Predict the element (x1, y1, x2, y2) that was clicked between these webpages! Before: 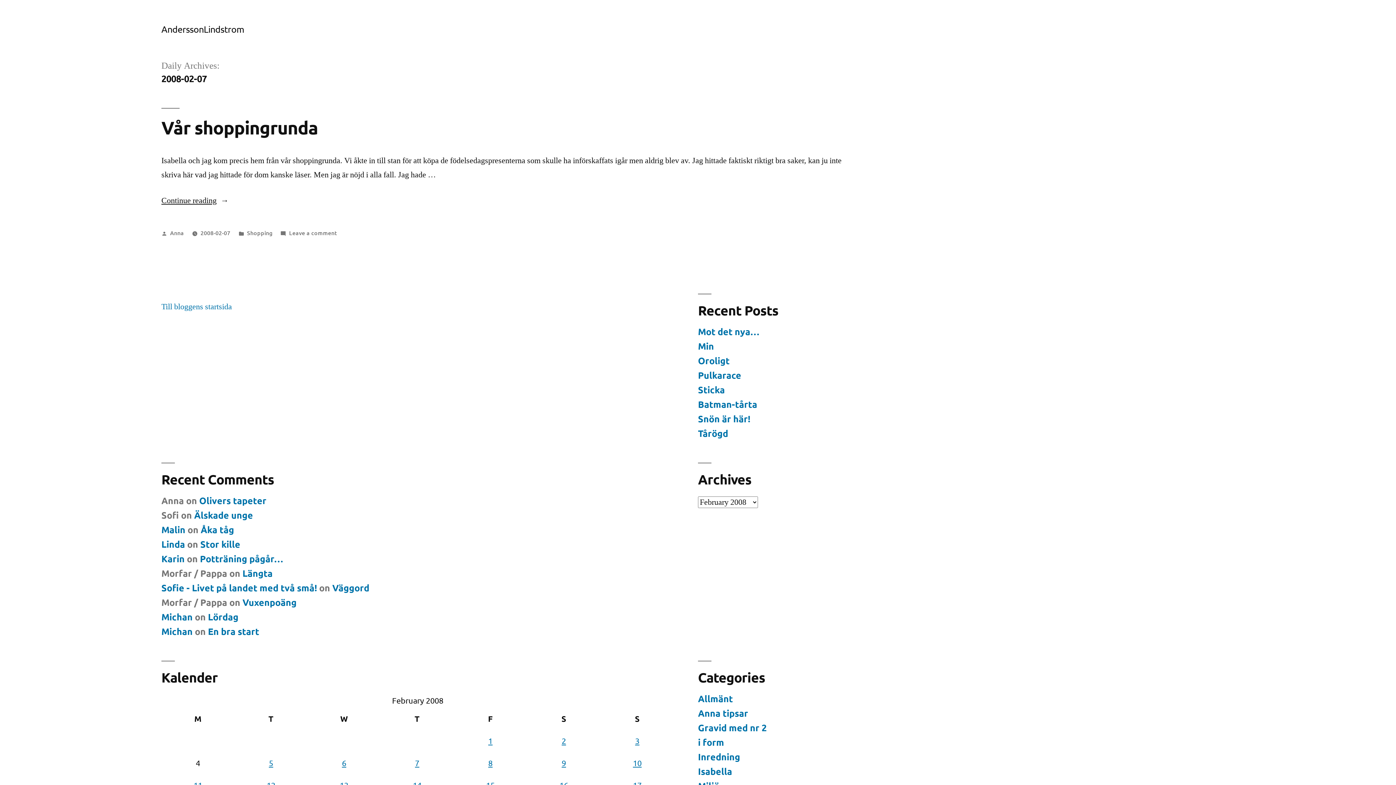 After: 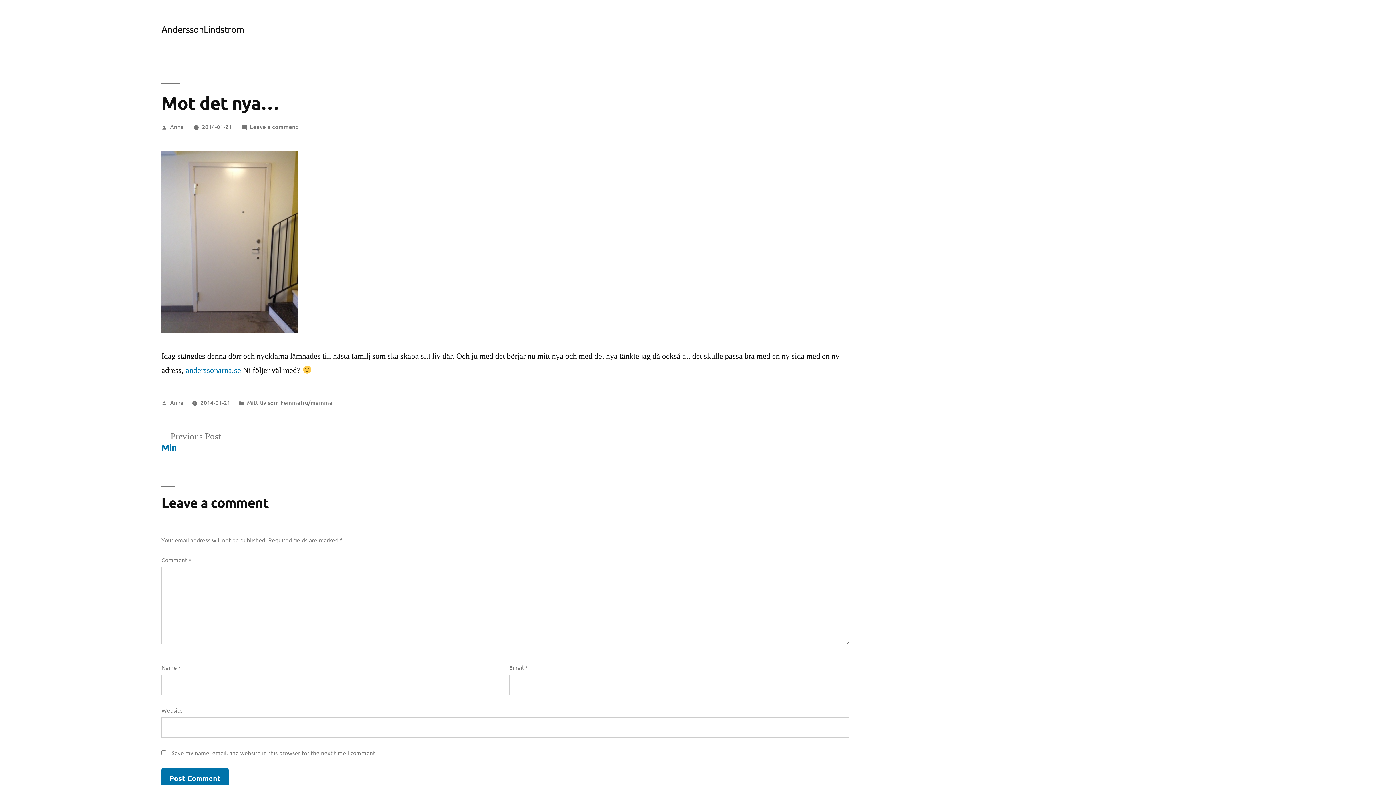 Action: bbox: (698, 325, 759, 337) label: Mot det nya…